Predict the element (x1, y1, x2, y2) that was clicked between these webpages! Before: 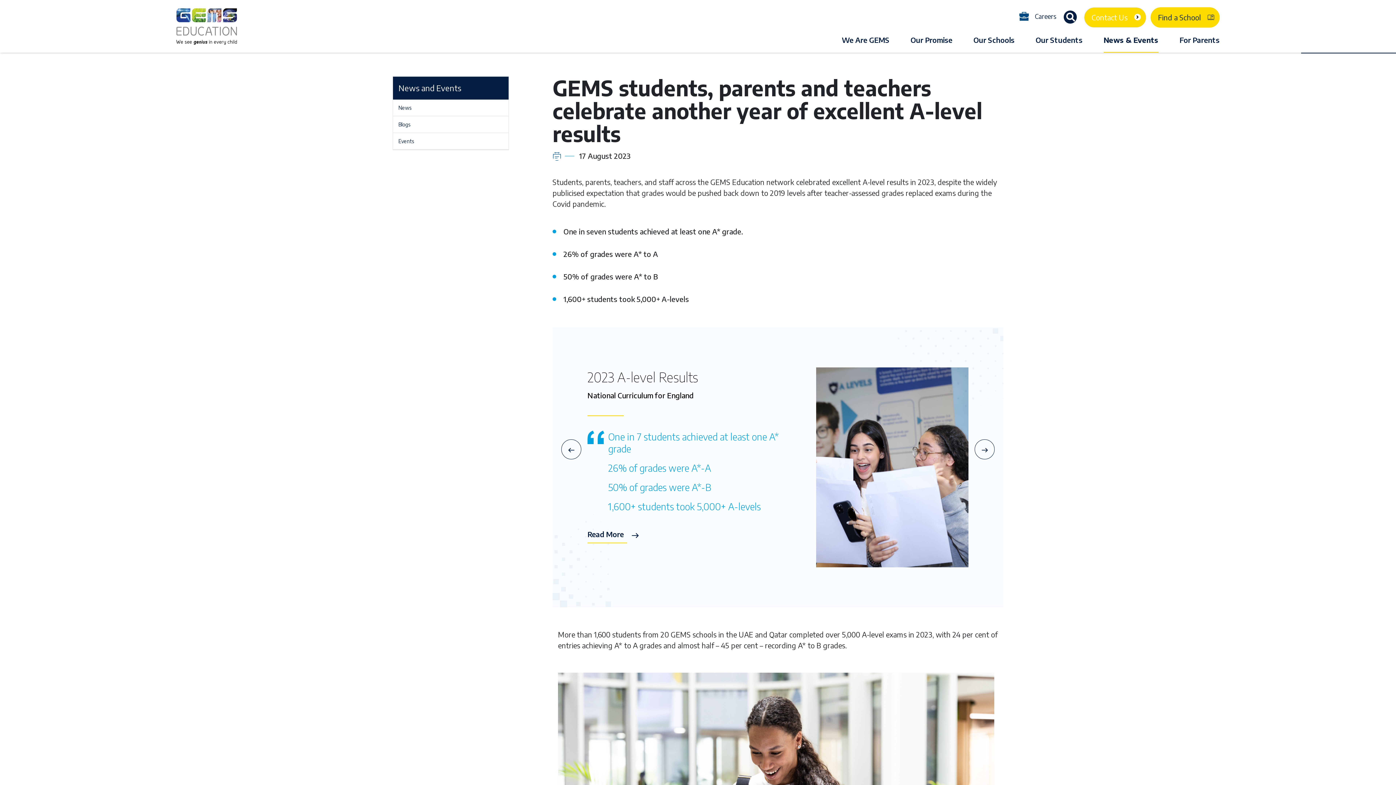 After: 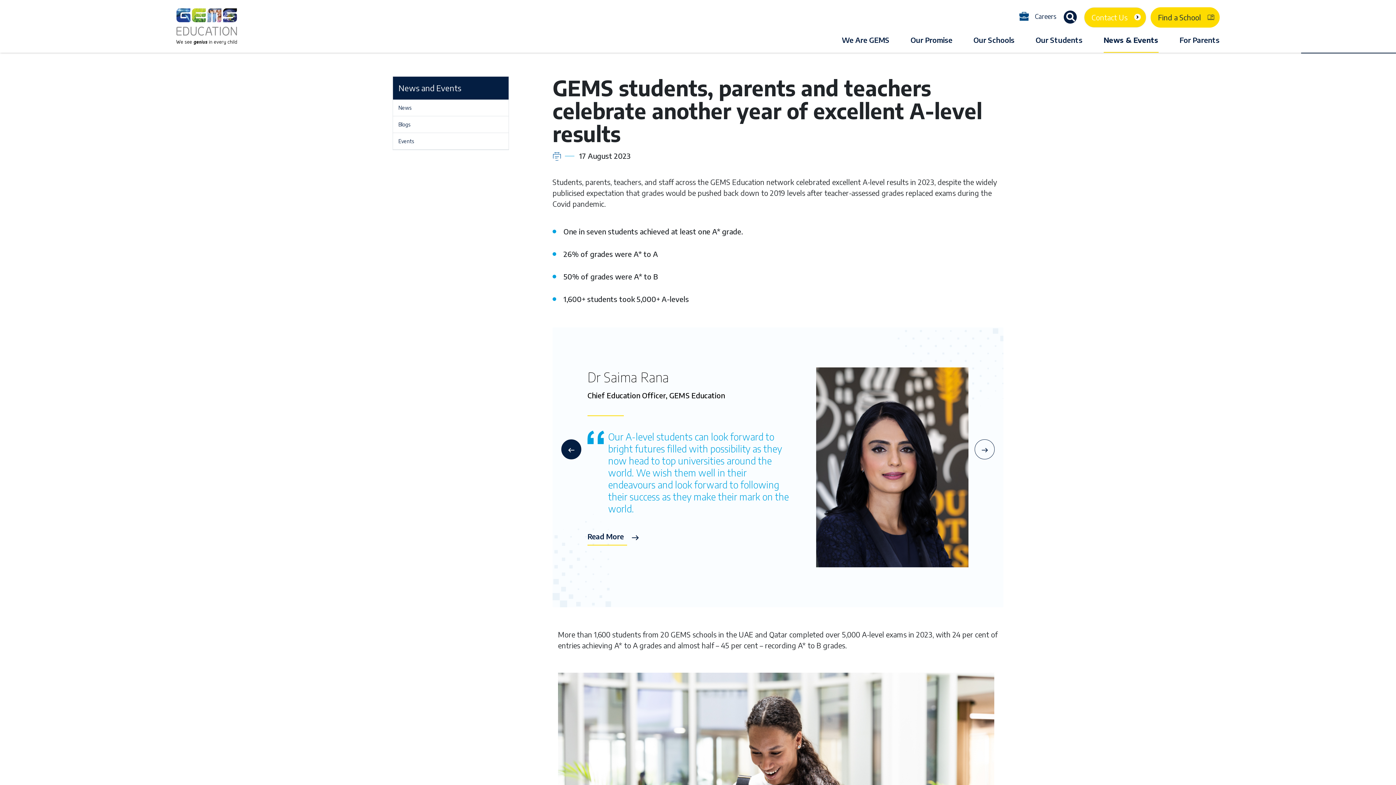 Action: bbox: (561, 439, 581, 459)